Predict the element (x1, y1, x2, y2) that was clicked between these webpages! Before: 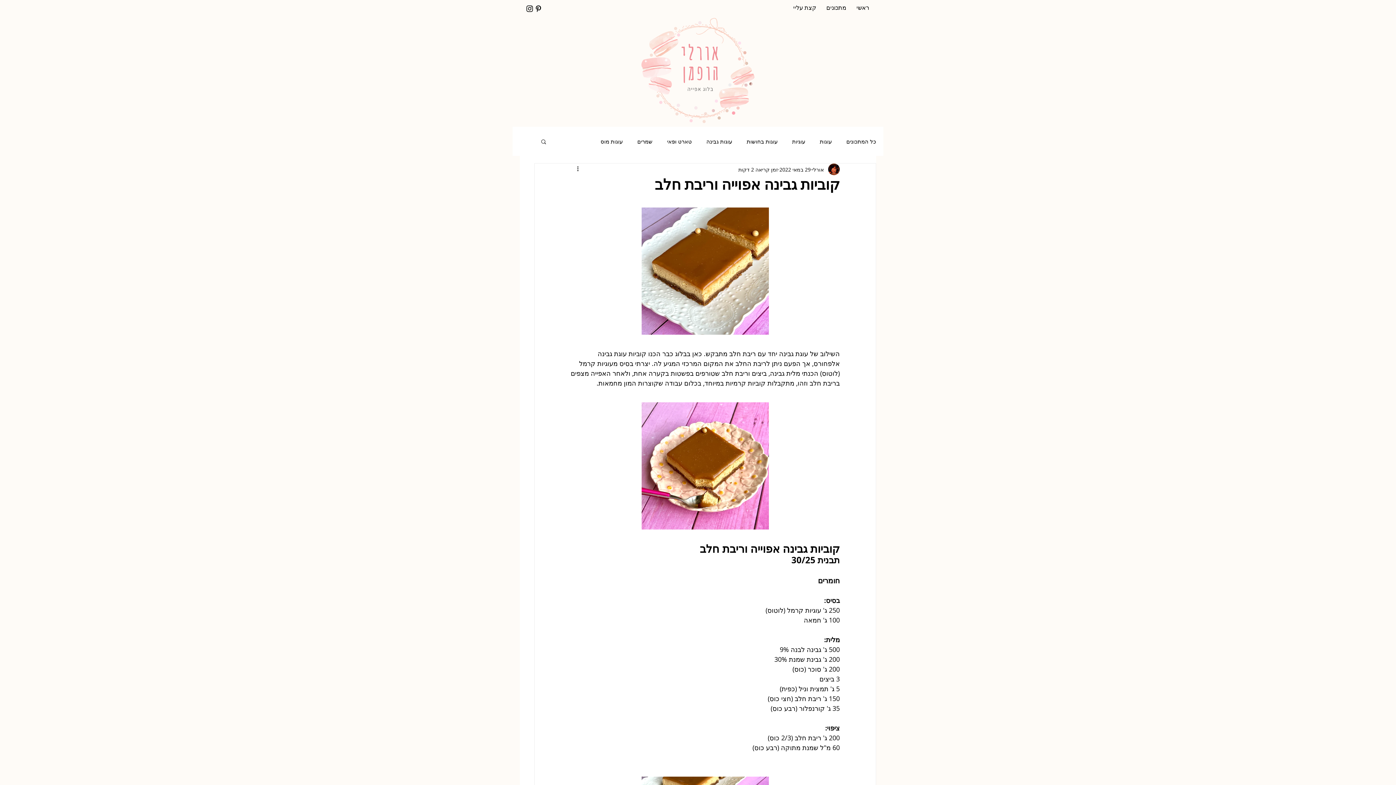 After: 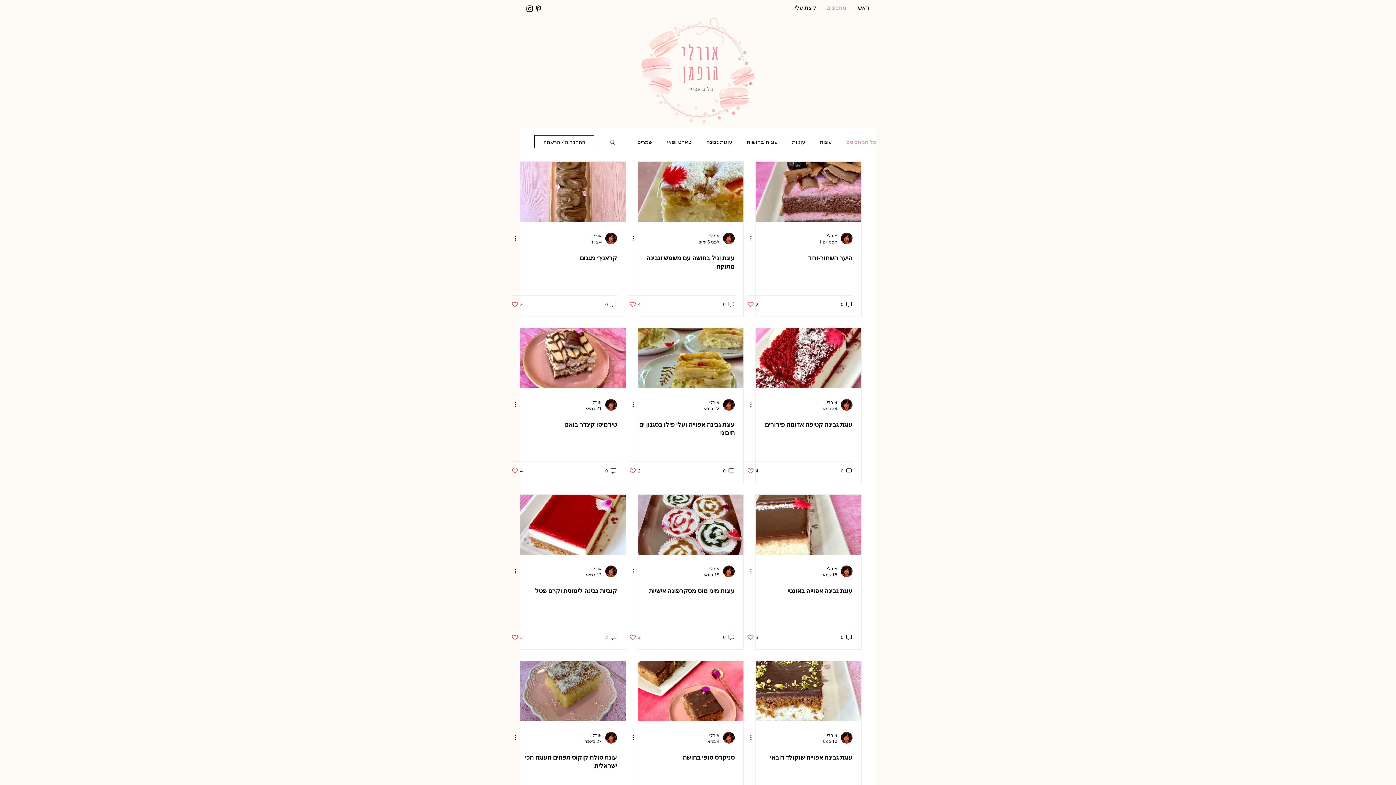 Action: bbox: (846, 137, 876, 145) label: כל המתכונים